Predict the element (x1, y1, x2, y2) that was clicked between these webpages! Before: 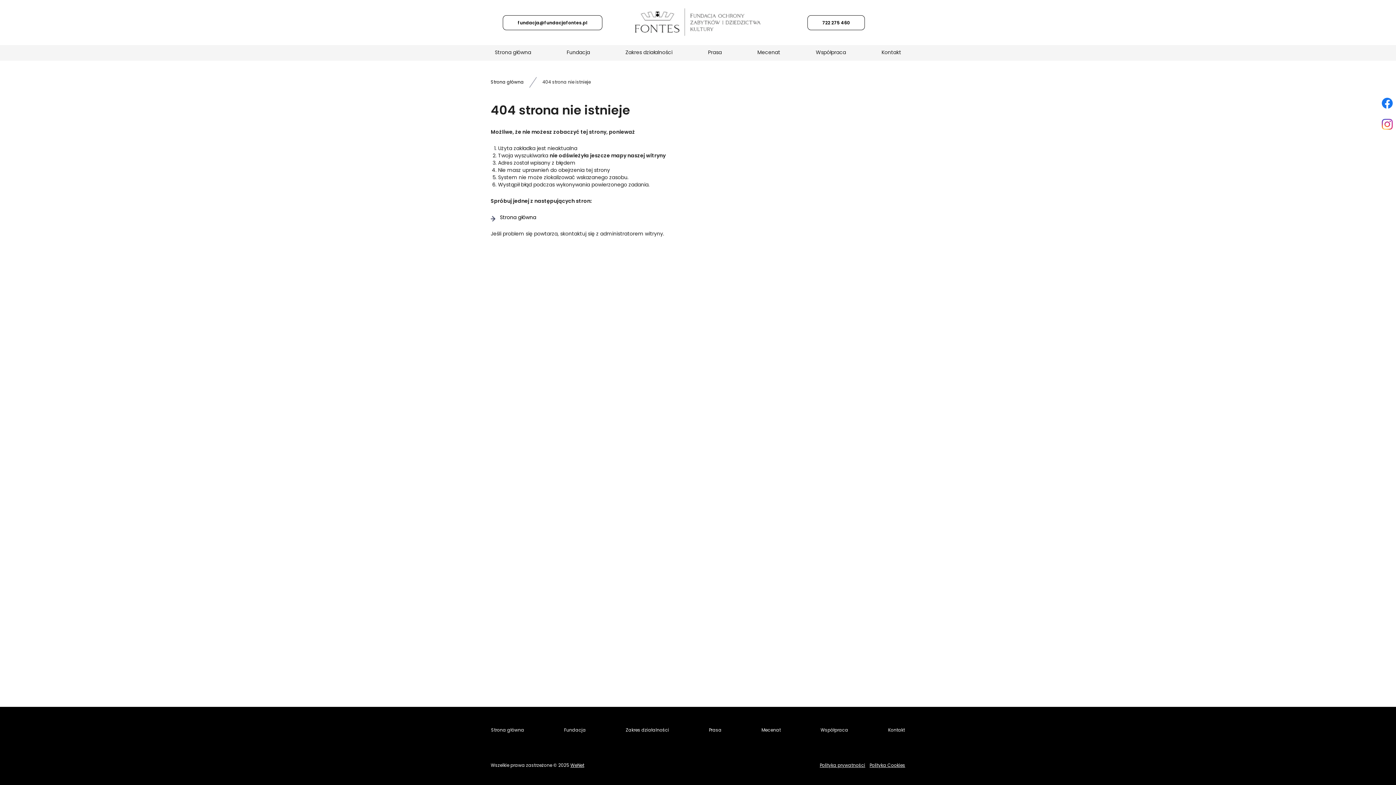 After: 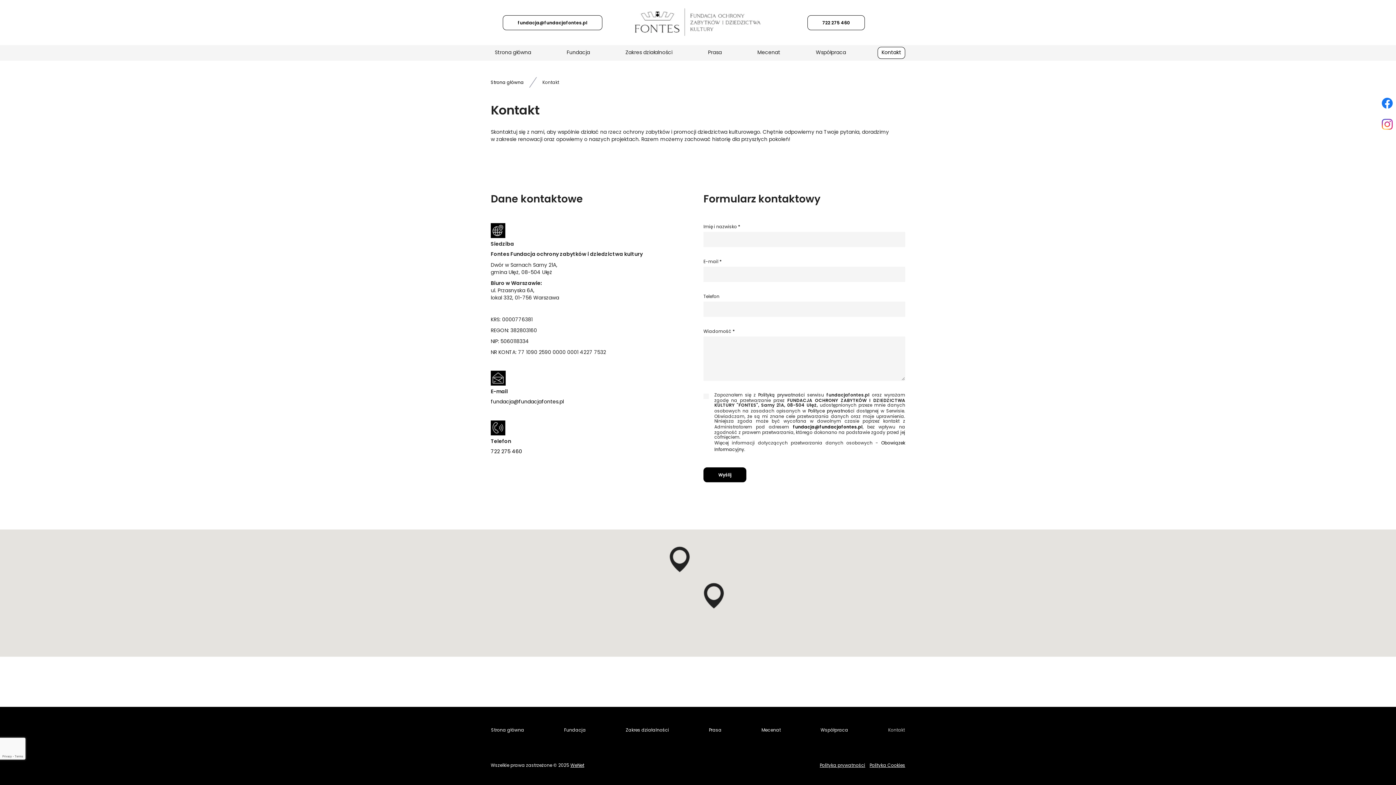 Action: label: Kontakt bbox: (887, 723, 905, 737)